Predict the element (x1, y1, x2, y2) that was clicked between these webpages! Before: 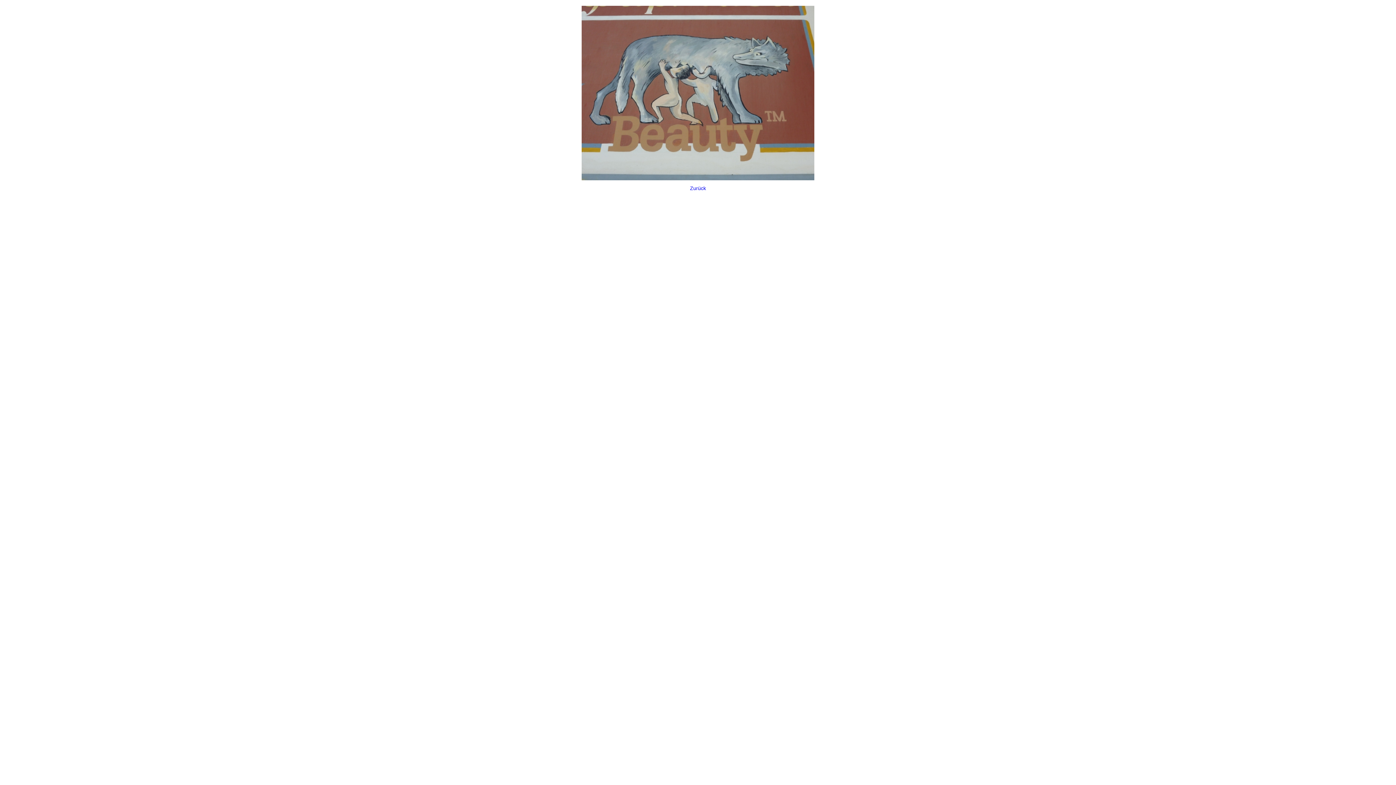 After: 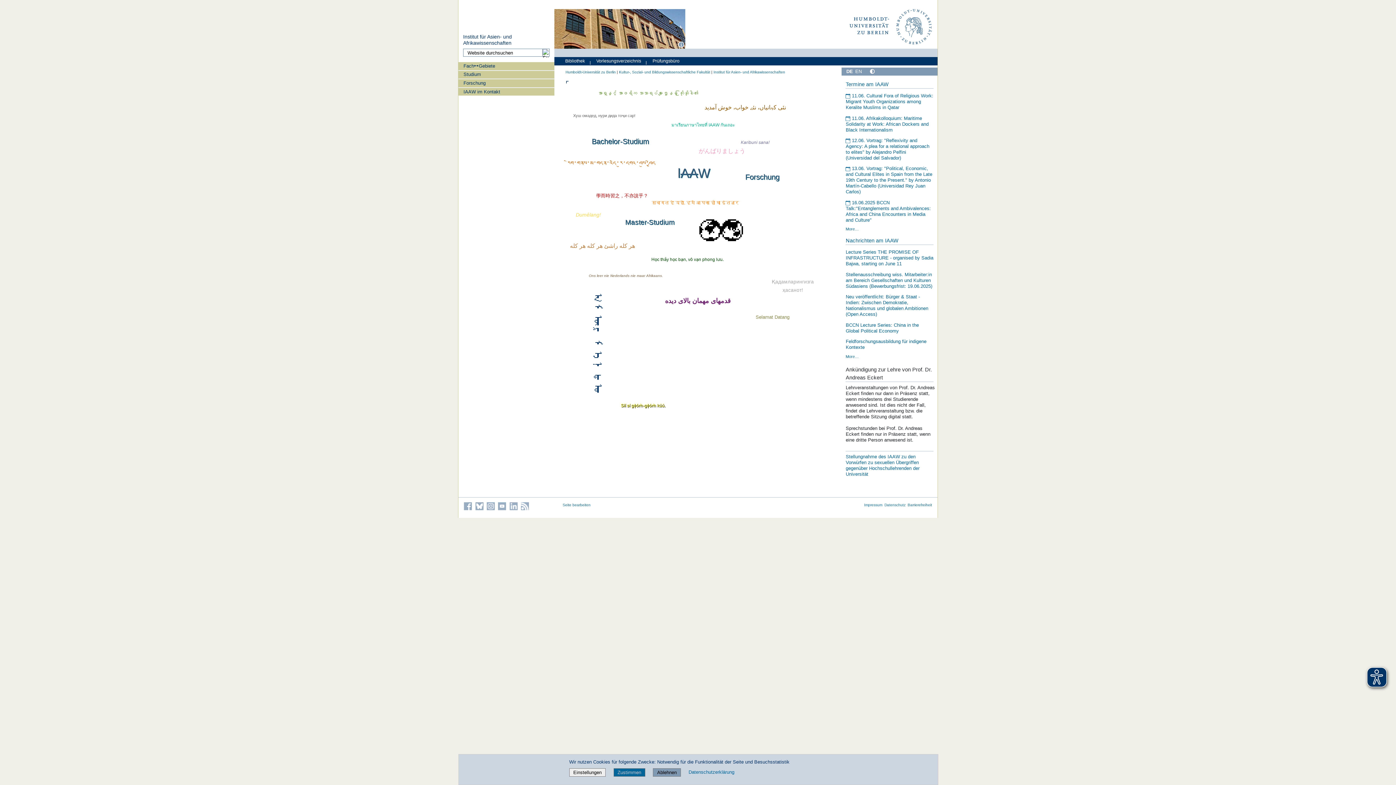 Action: bbox: (0, -4, 1396, 206) label: Zurück